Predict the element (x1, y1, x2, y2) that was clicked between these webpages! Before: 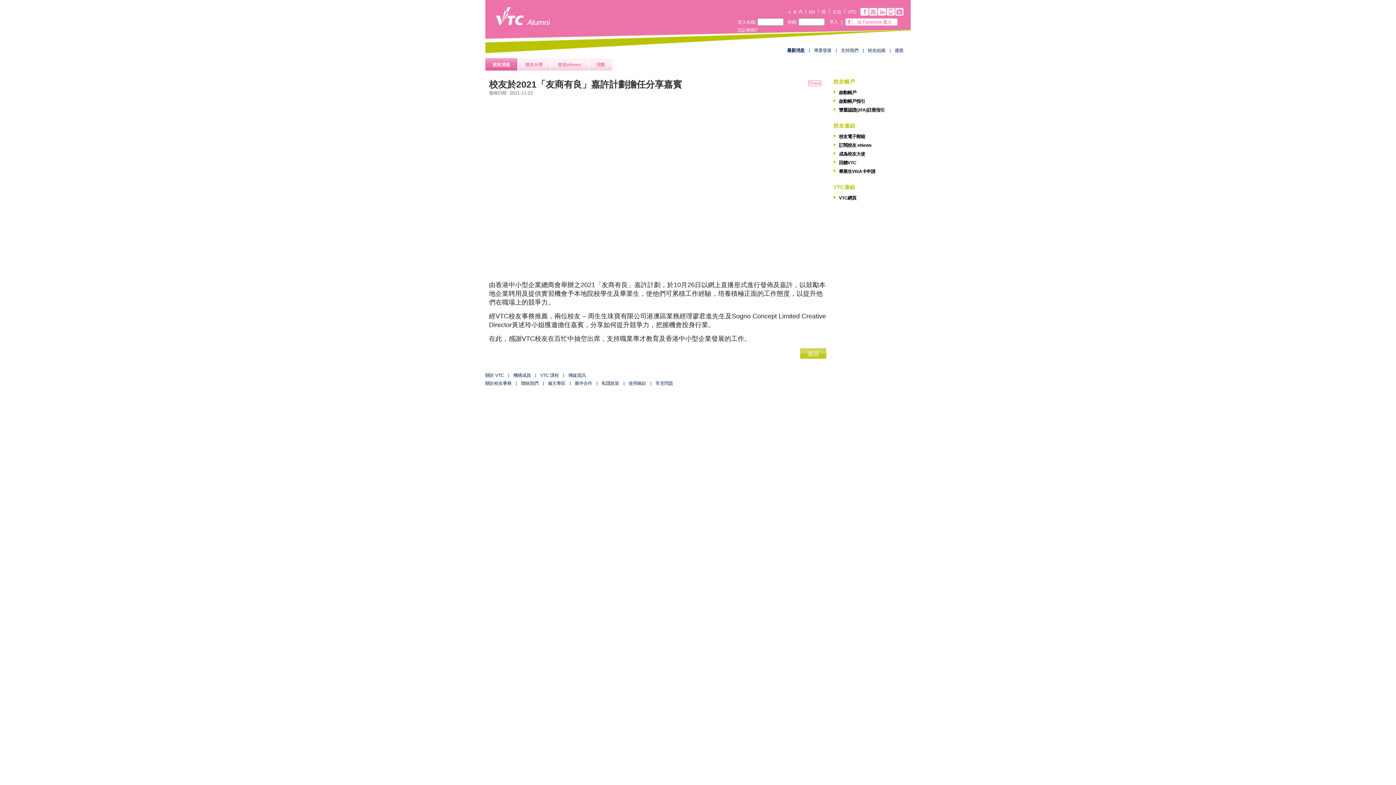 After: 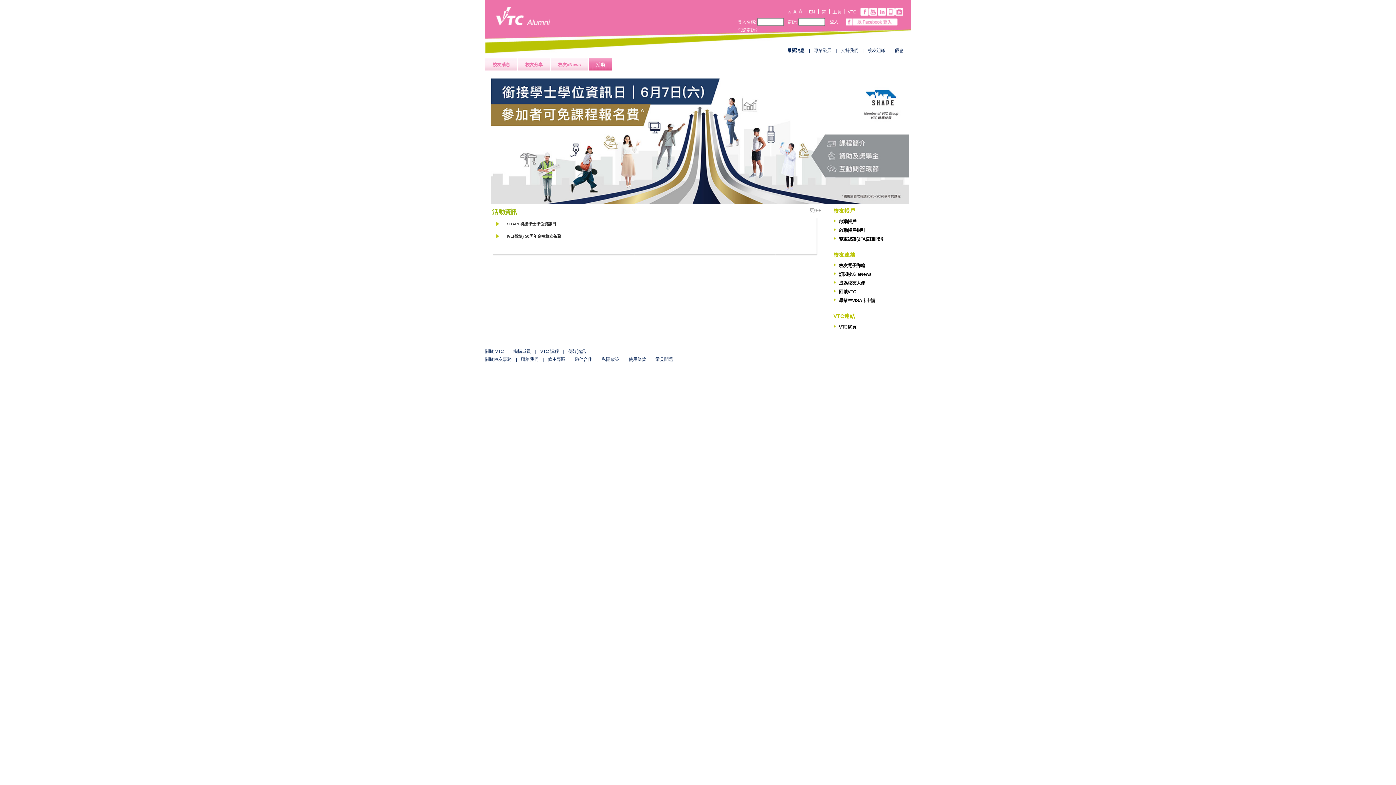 Action: bbox: (589, 58, 612, 70) label: 活動